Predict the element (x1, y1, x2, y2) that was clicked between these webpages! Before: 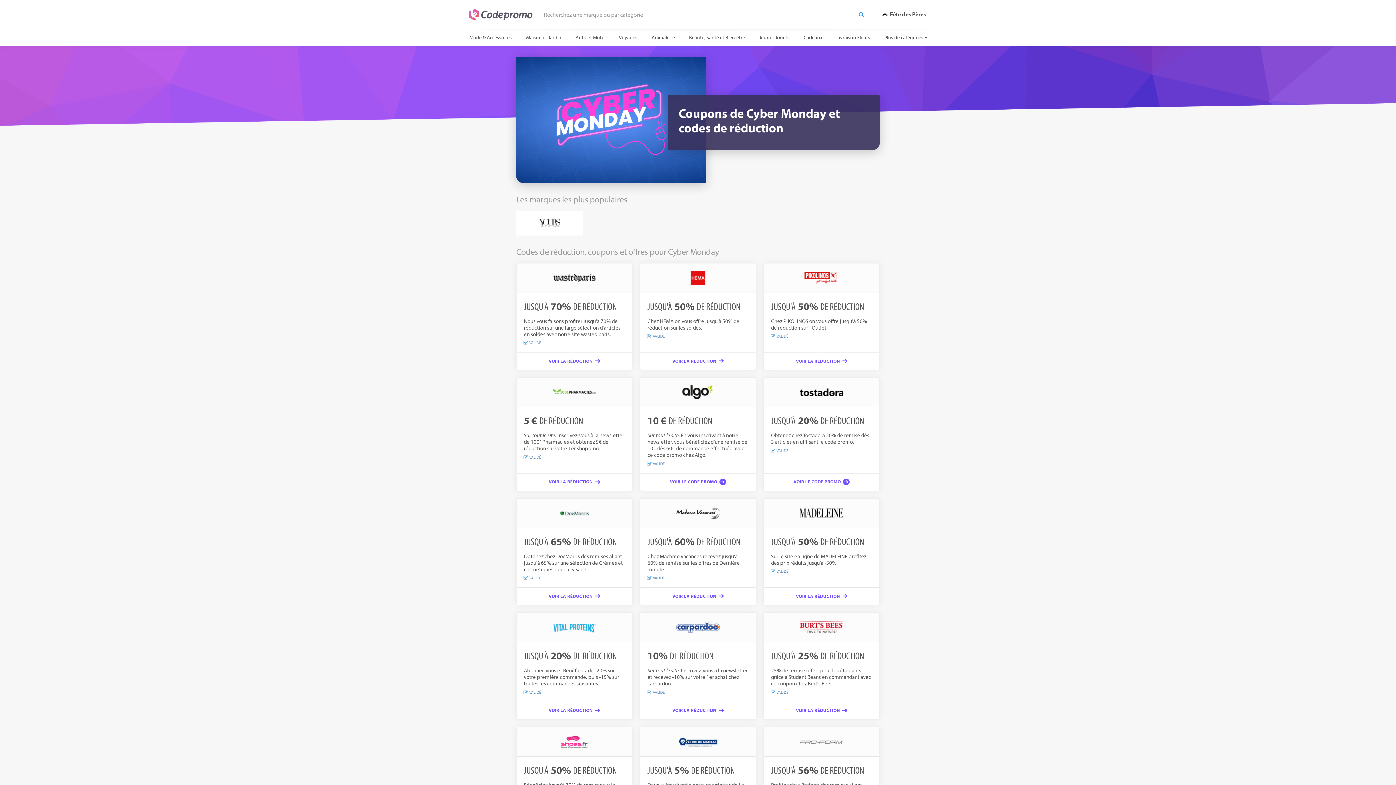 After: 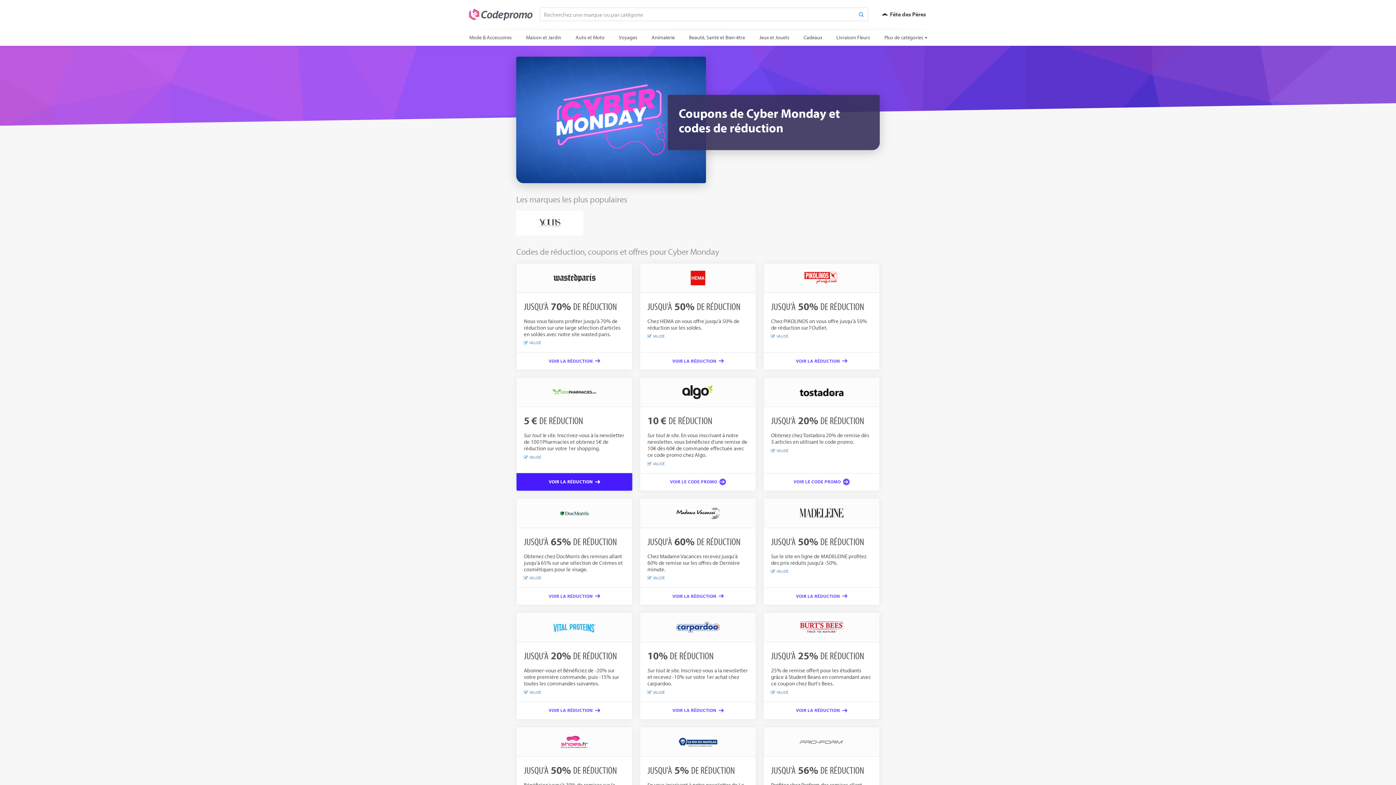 Action: label: Voir la réduction bbox: (516, 473, 632, 490)